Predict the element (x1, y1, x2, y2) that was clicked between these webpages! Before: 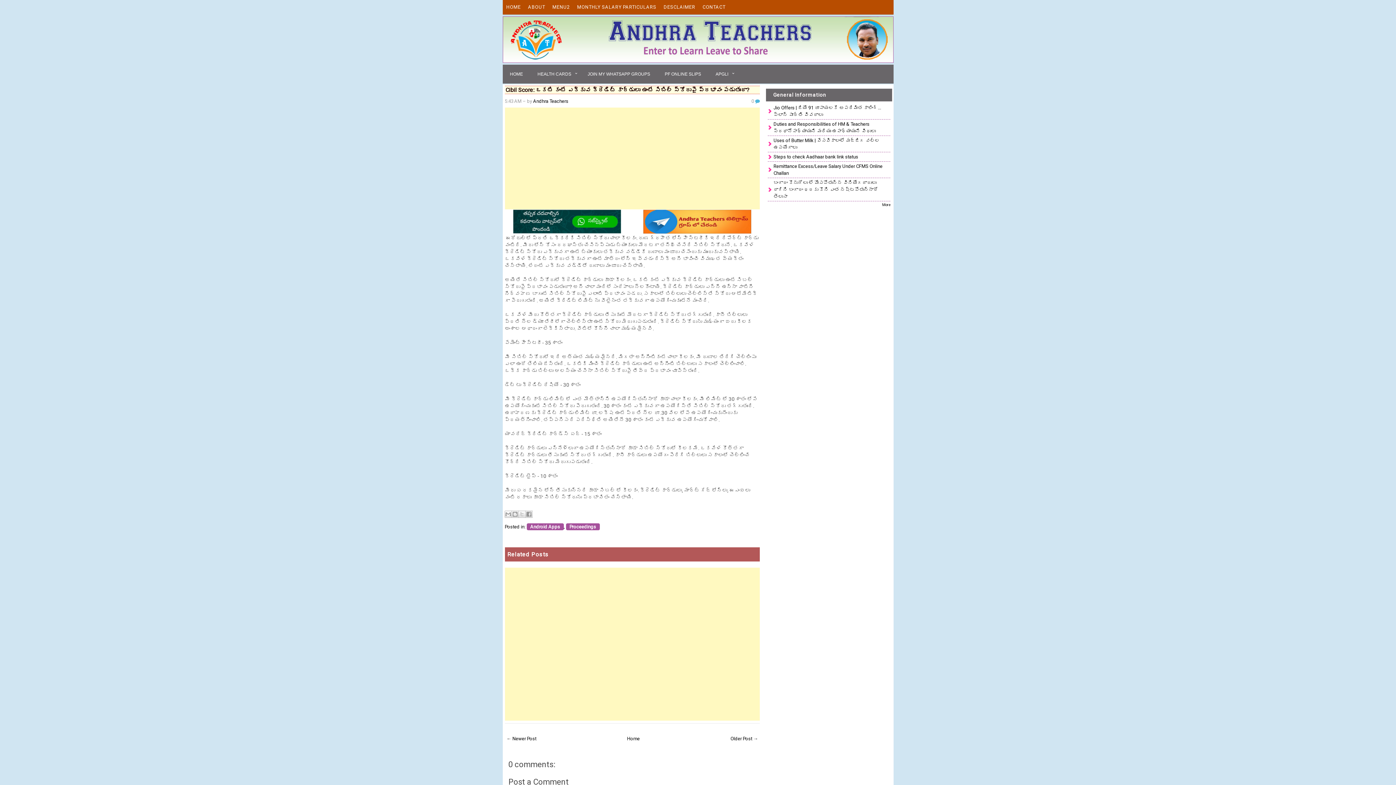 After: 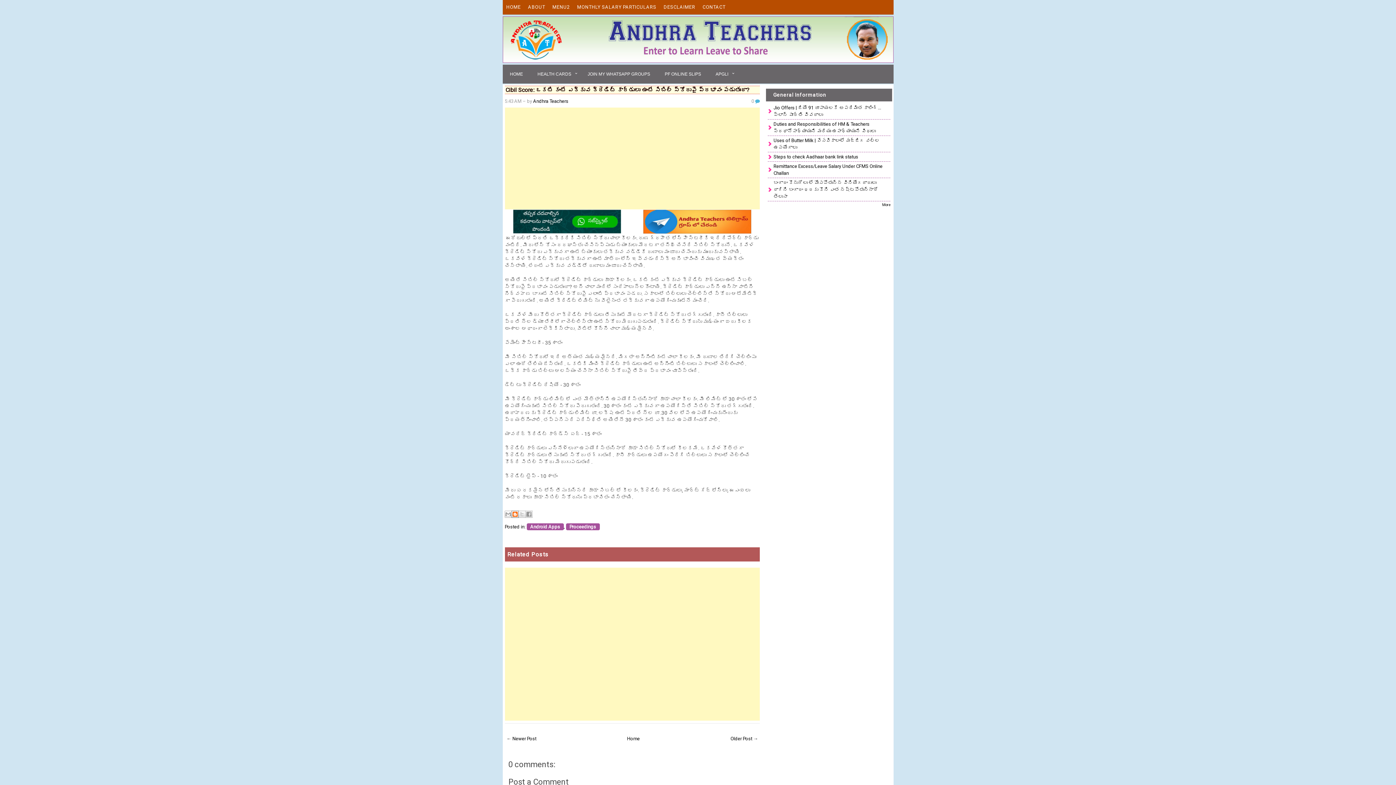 Action: label: BlogThis! bbox: (511, 510, 518, 518)